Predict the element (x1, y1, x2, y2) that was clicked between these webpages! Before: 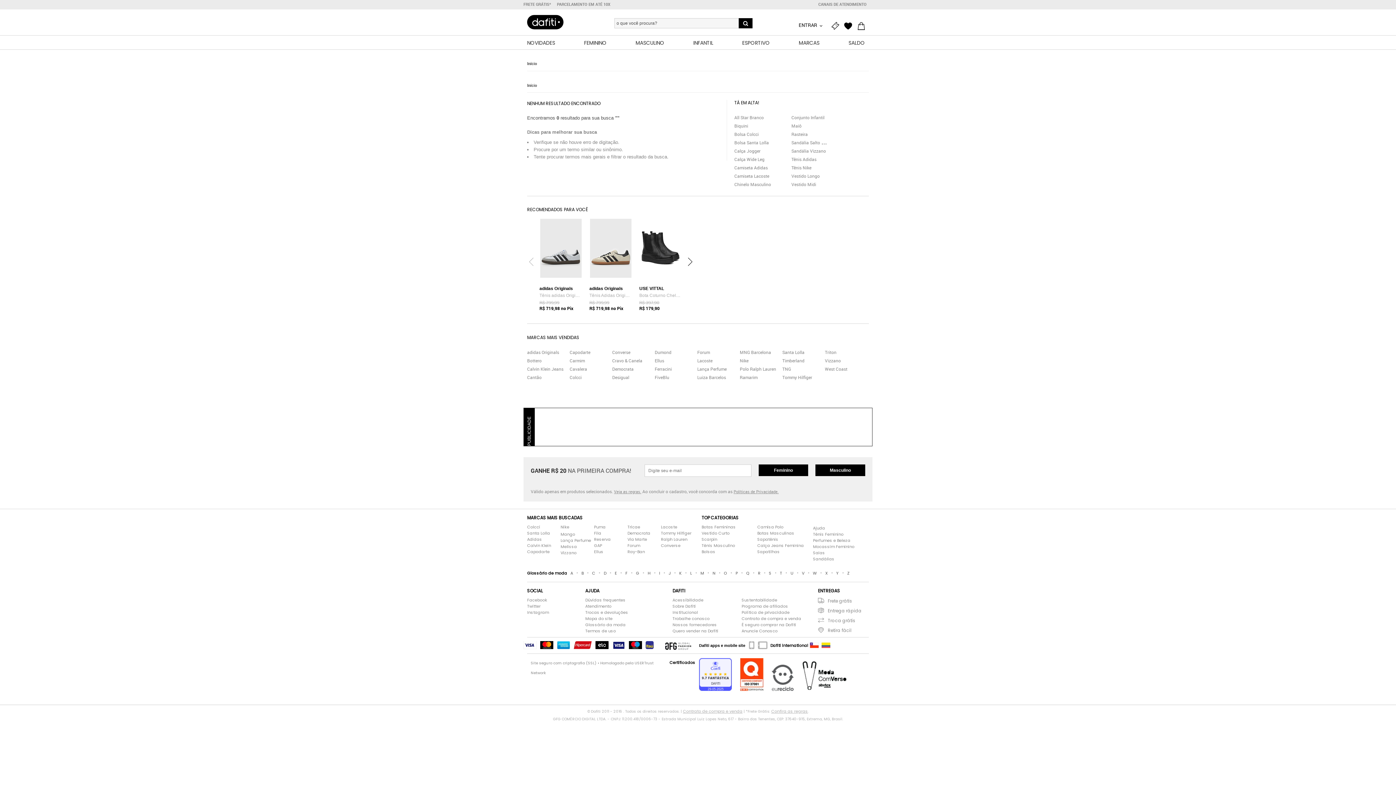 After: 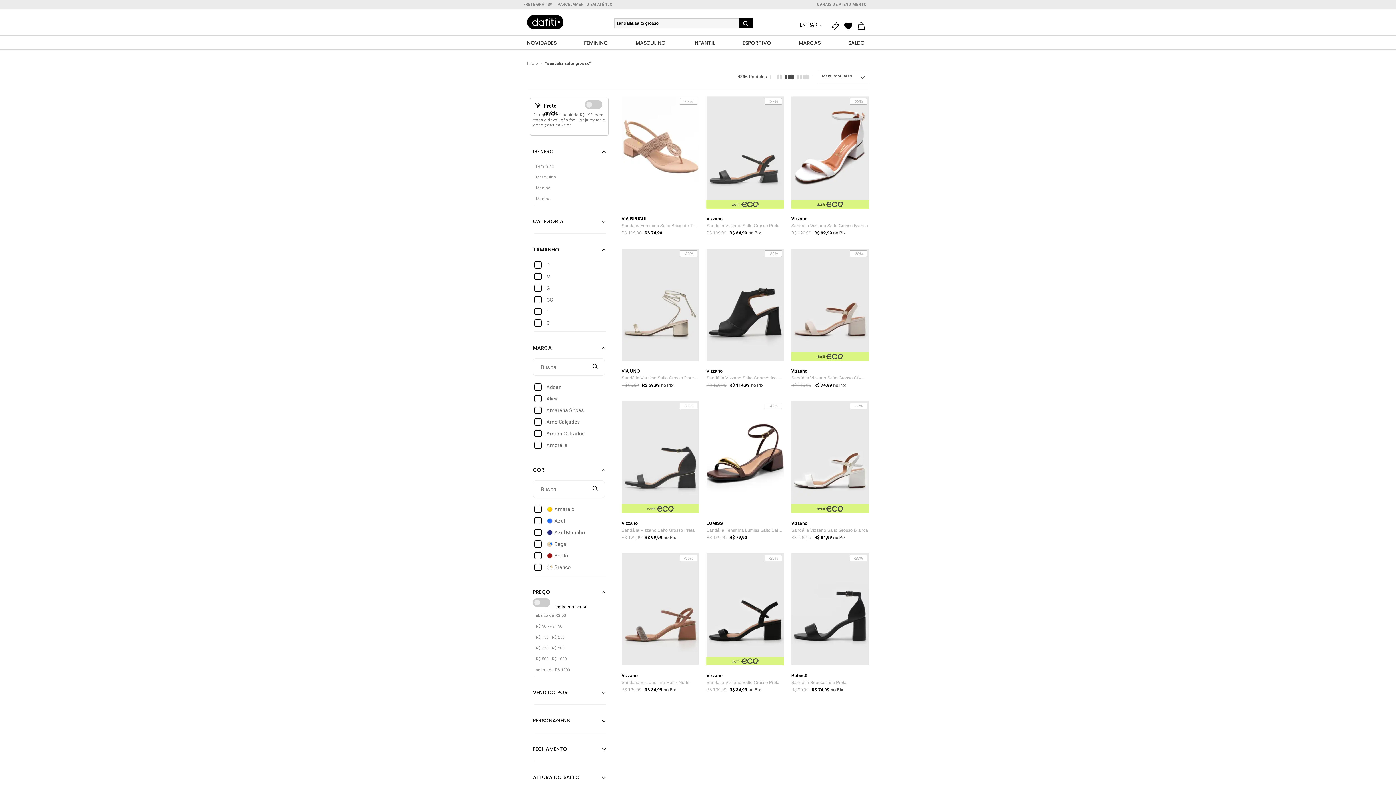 Action: bbox: (791, 139, 835, 145) label: Sandália Salto Grosso